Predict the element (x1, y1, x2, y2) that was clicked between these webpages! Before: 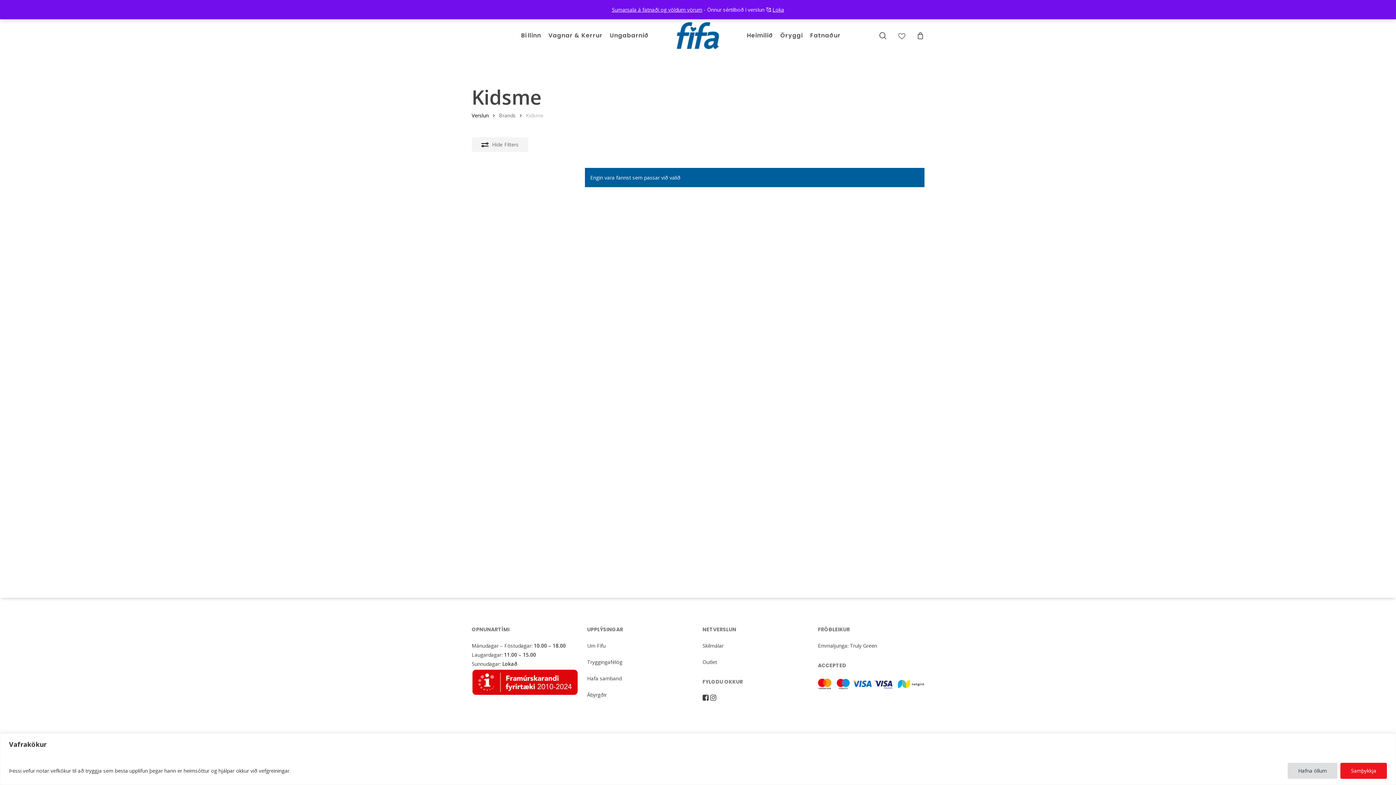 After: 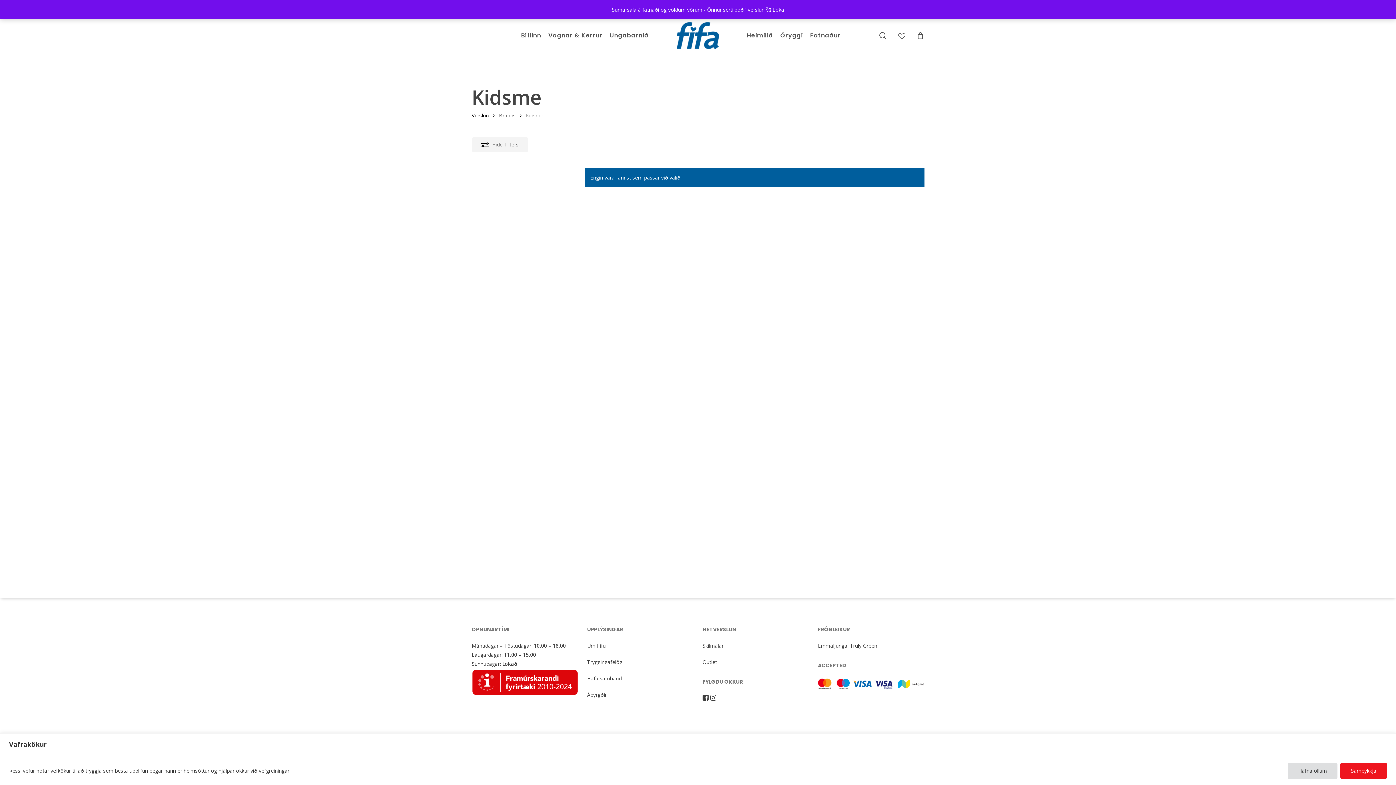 Action: bbox: (702, 694, 708, 701)